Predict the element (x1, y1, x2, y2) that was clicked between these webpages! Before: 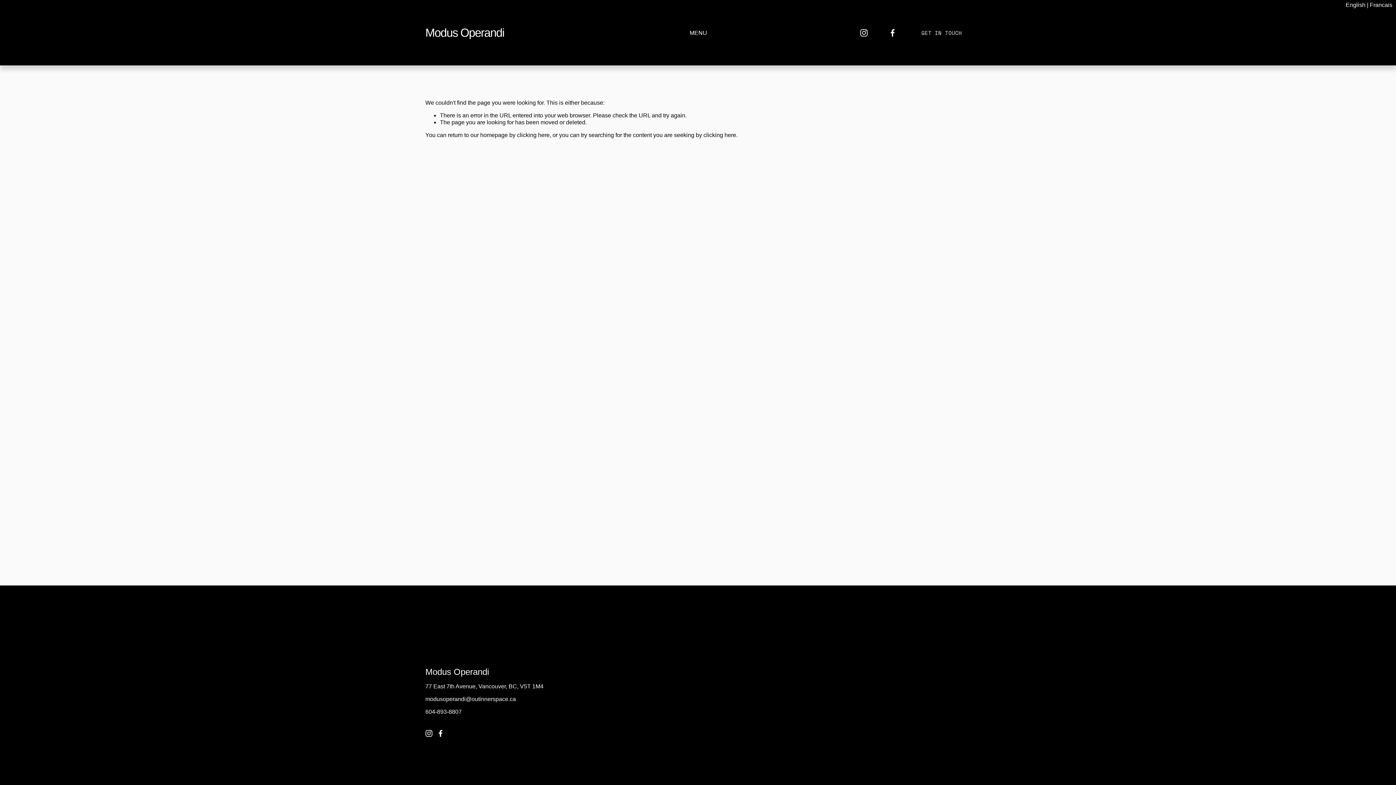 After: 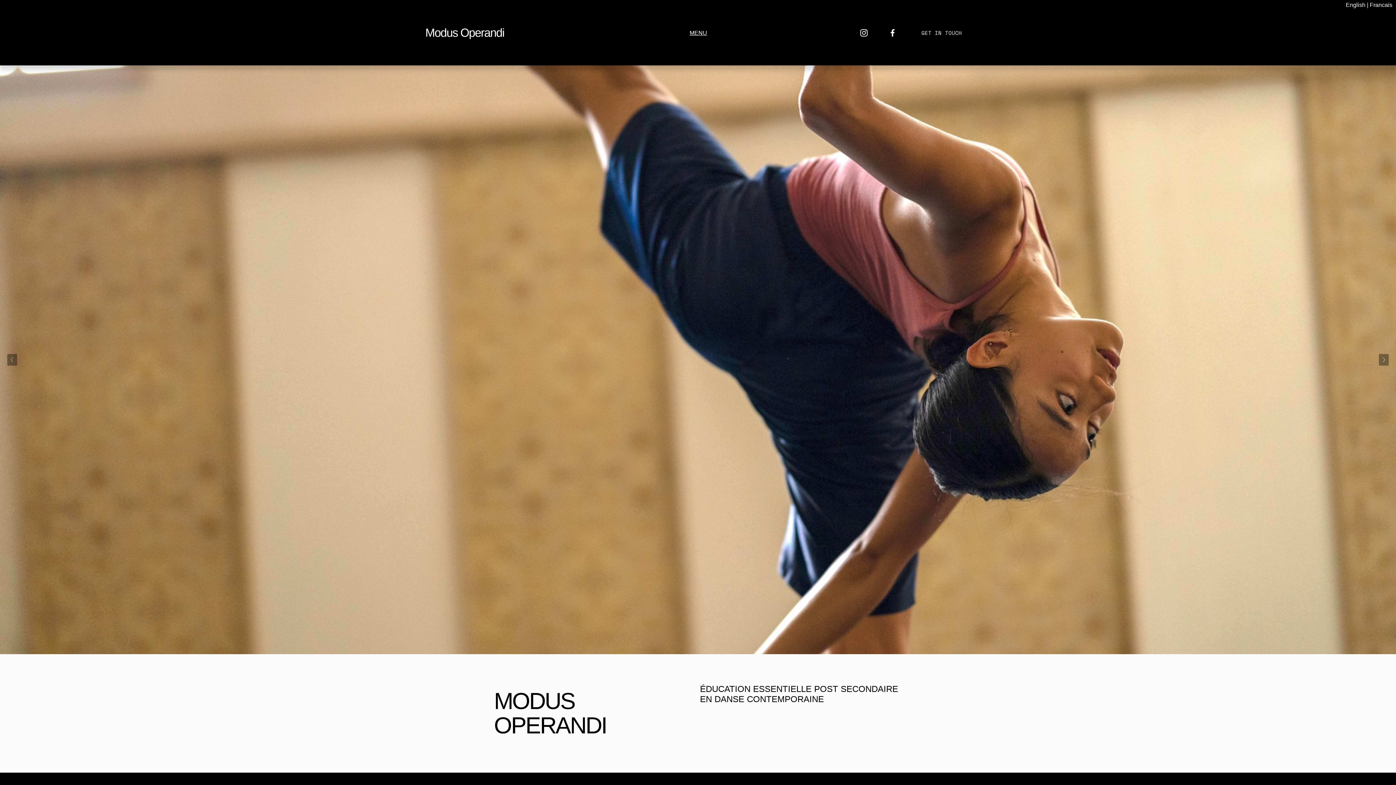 Action: bbox: (425, 26, 504, 39) label: Modus Operandi